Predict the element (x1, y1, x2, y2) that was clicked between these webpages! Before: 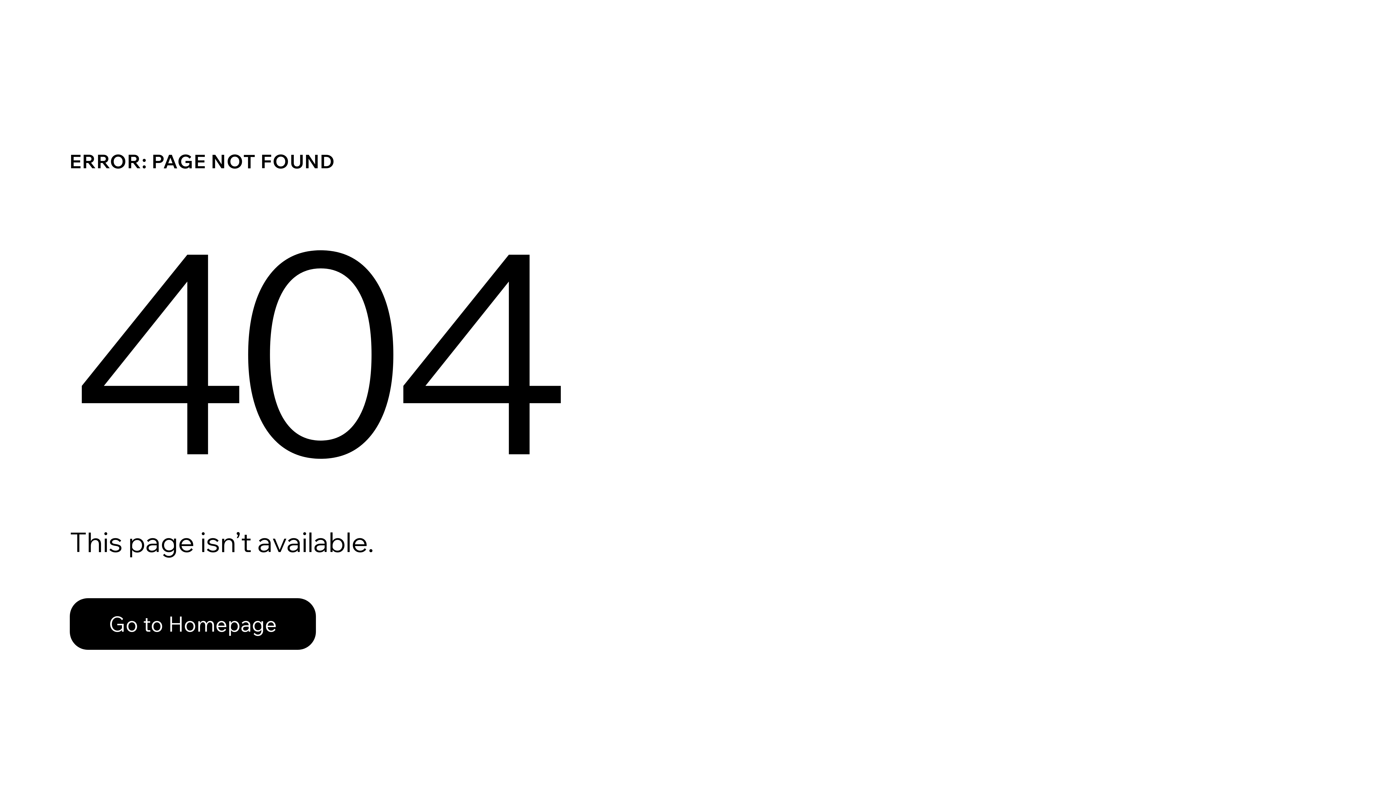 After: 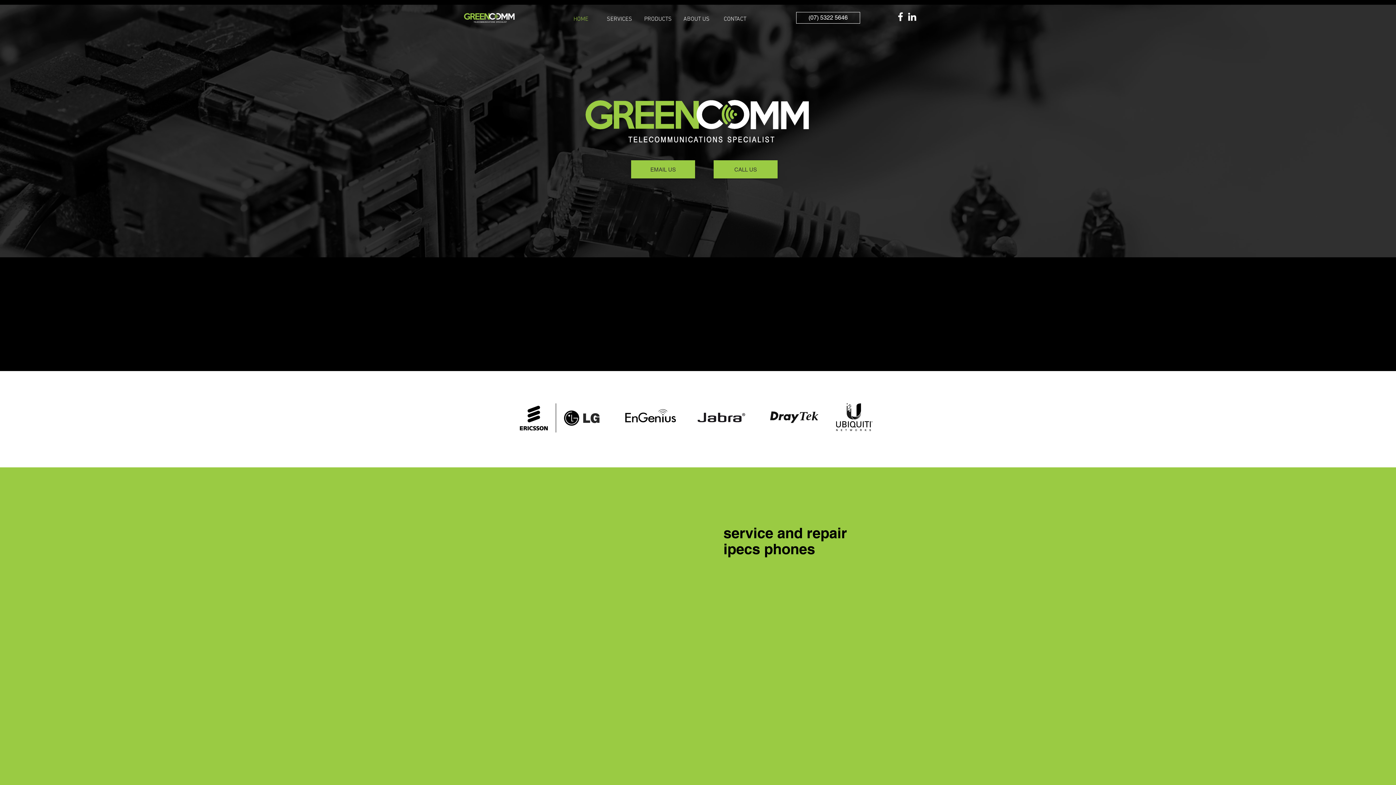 Action: label: Go to Homepage bbox: (69, 582, 768, 659)